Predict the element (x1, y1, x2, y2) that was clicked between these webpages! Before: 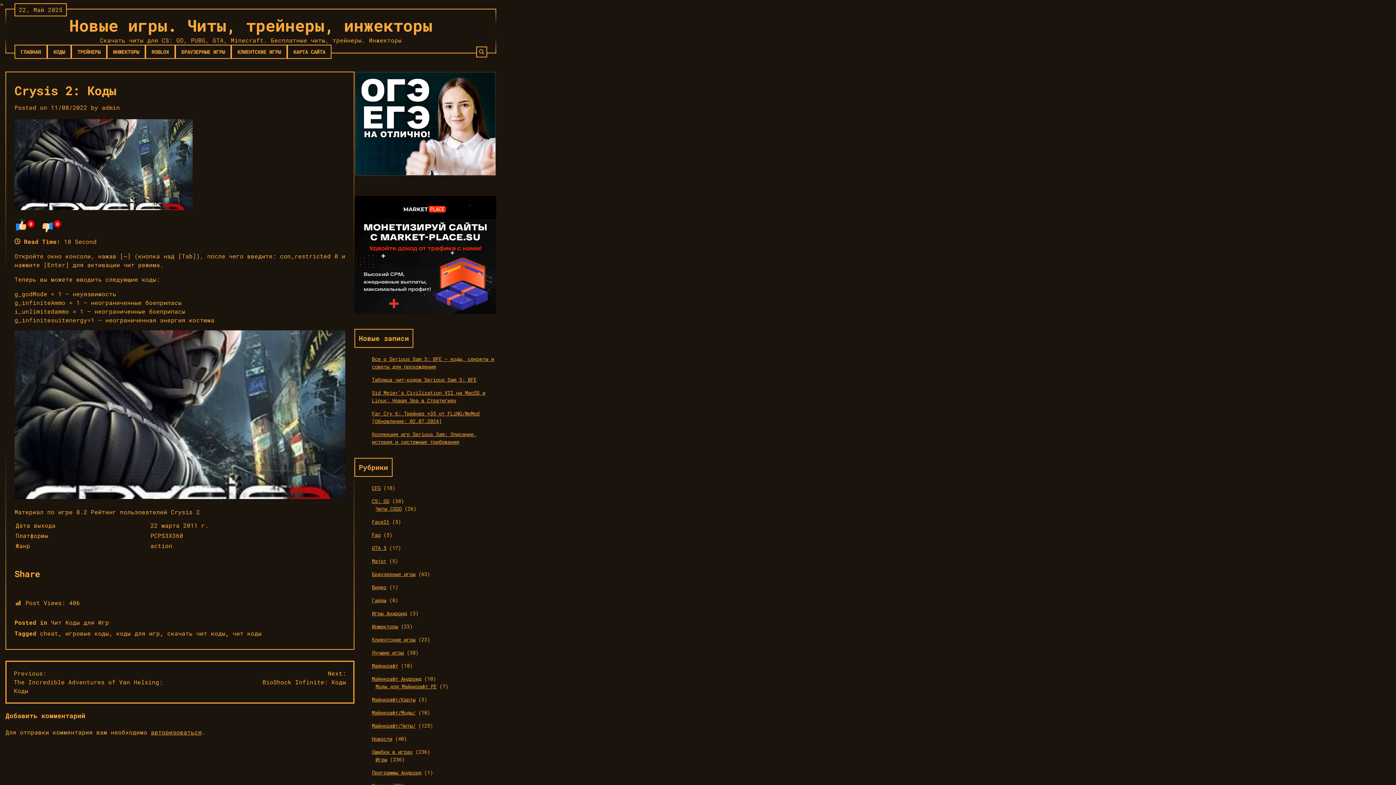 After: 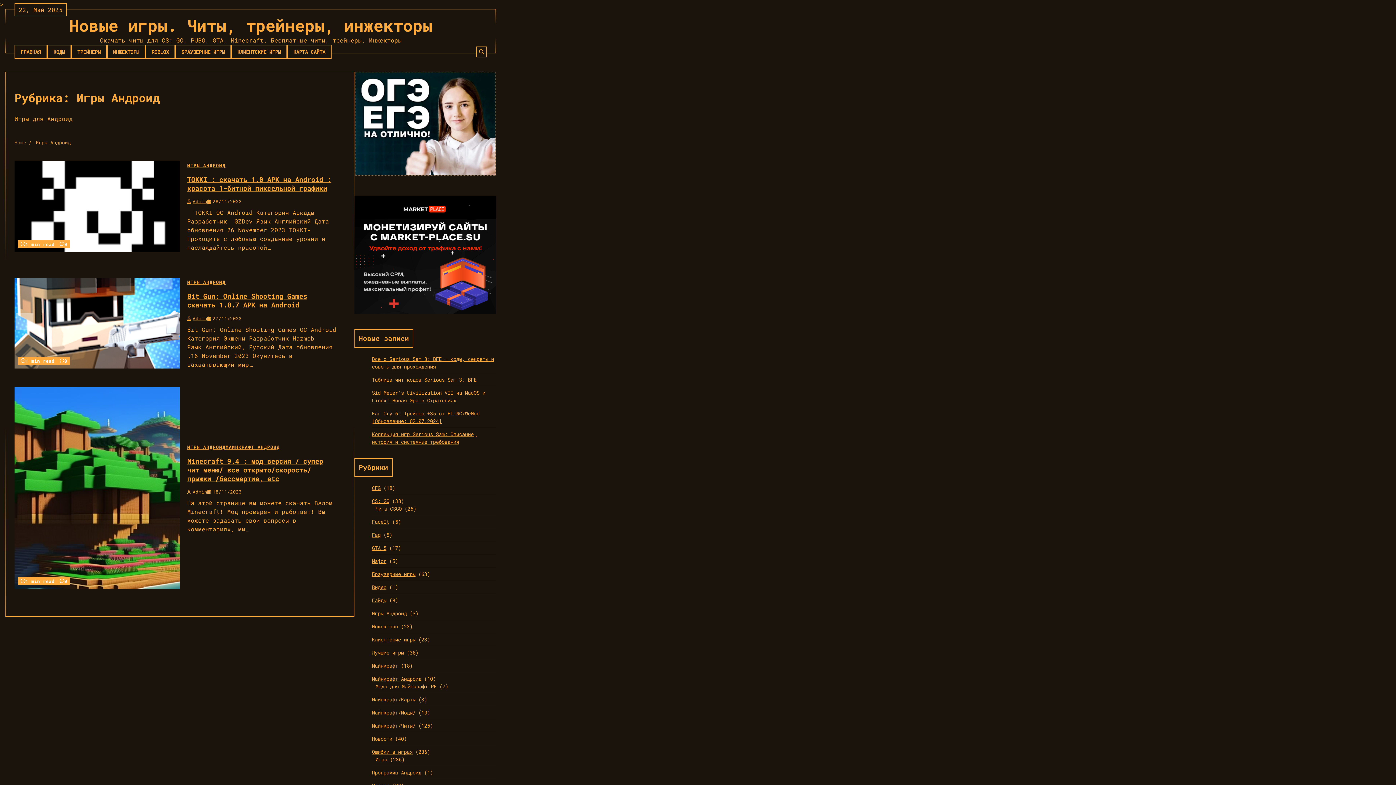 Action: label: Игры Андроид bbox: (372, 610, 406, 617)